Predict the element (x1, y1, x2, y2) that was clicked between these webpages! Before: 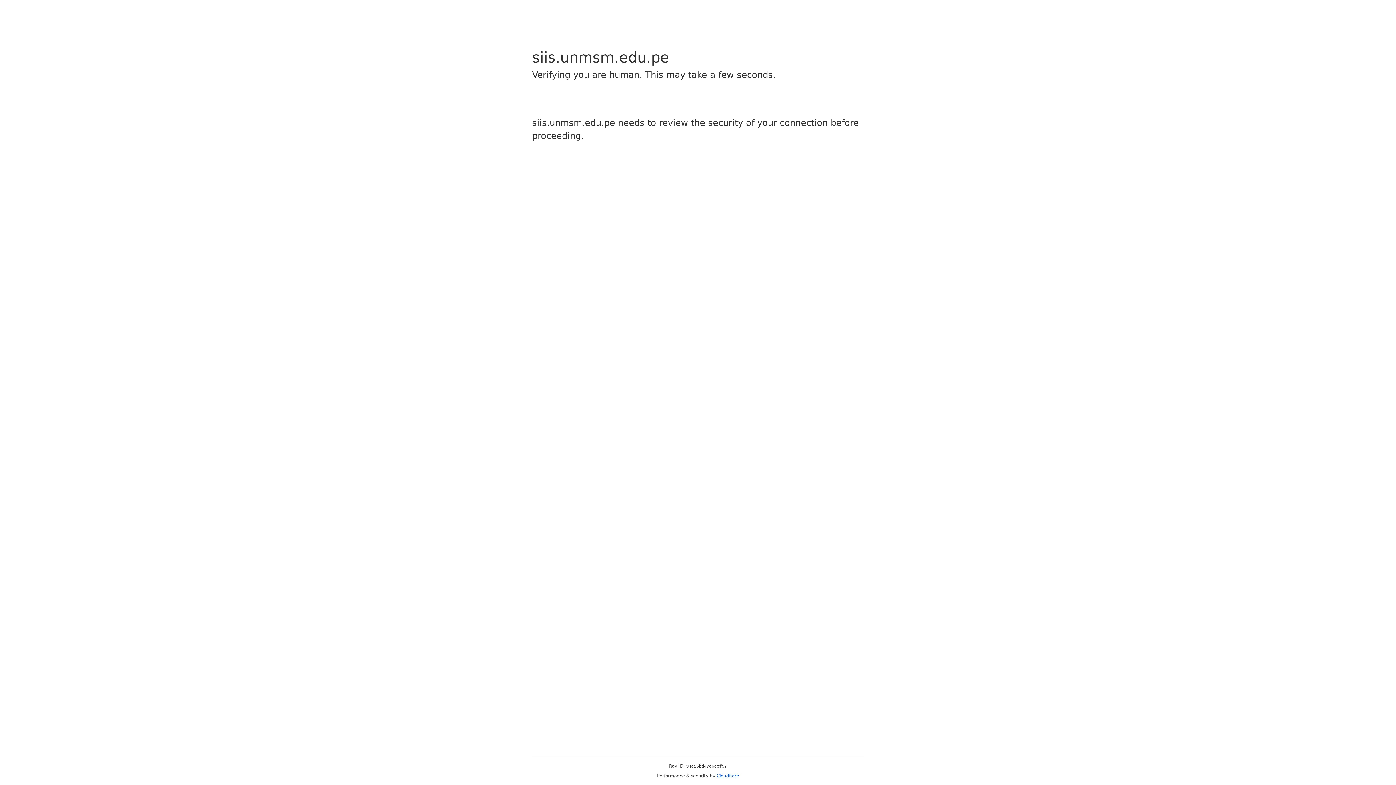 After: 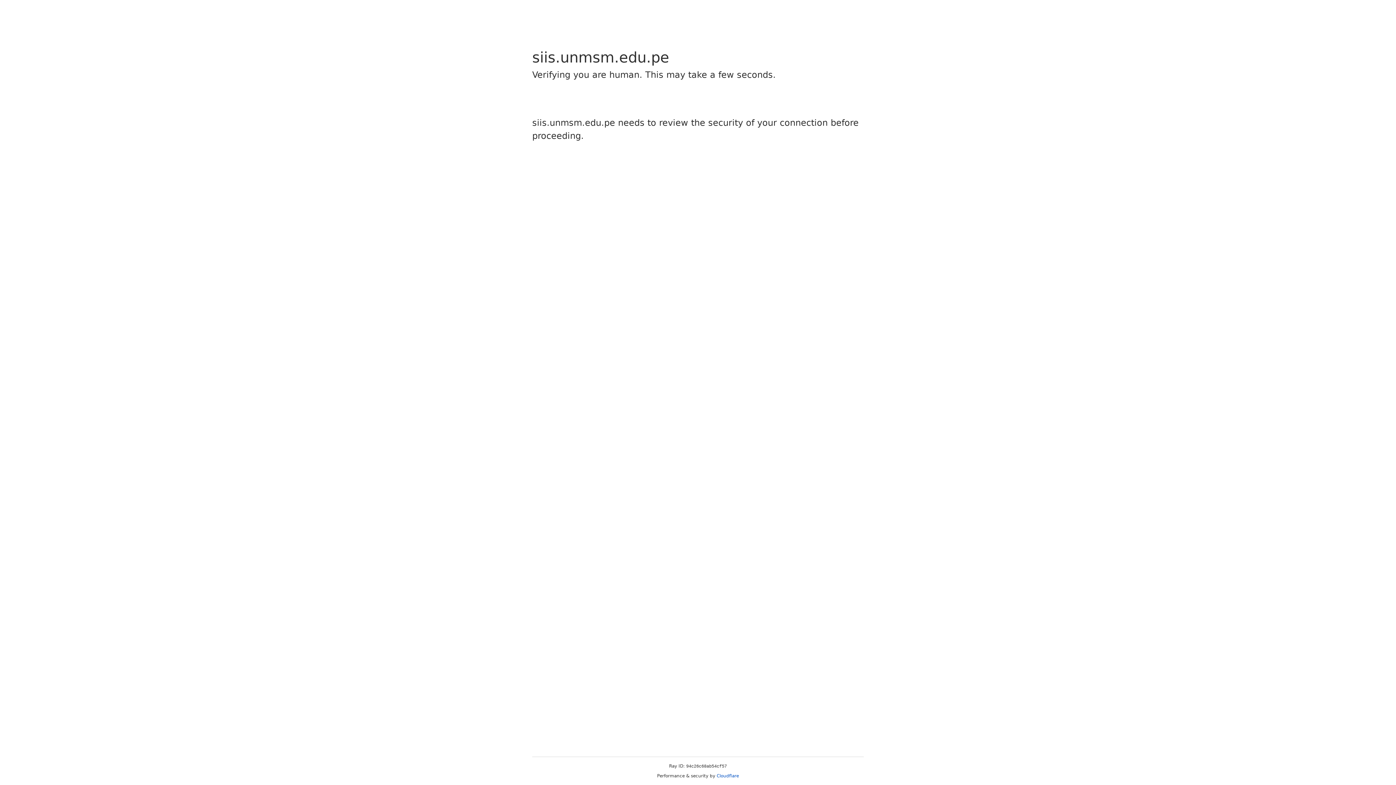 Action: label: Cloudflare bbox: (716, 773, 739, 778)